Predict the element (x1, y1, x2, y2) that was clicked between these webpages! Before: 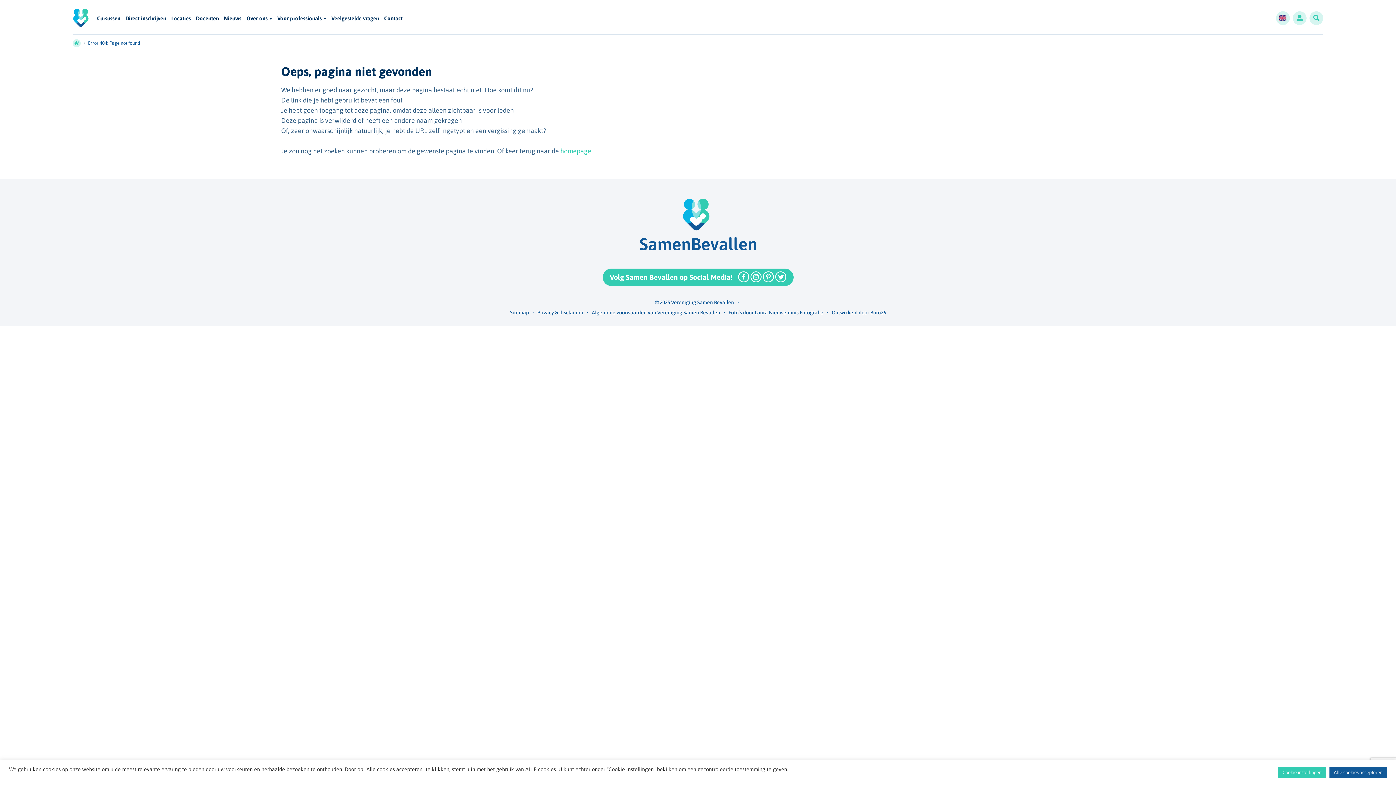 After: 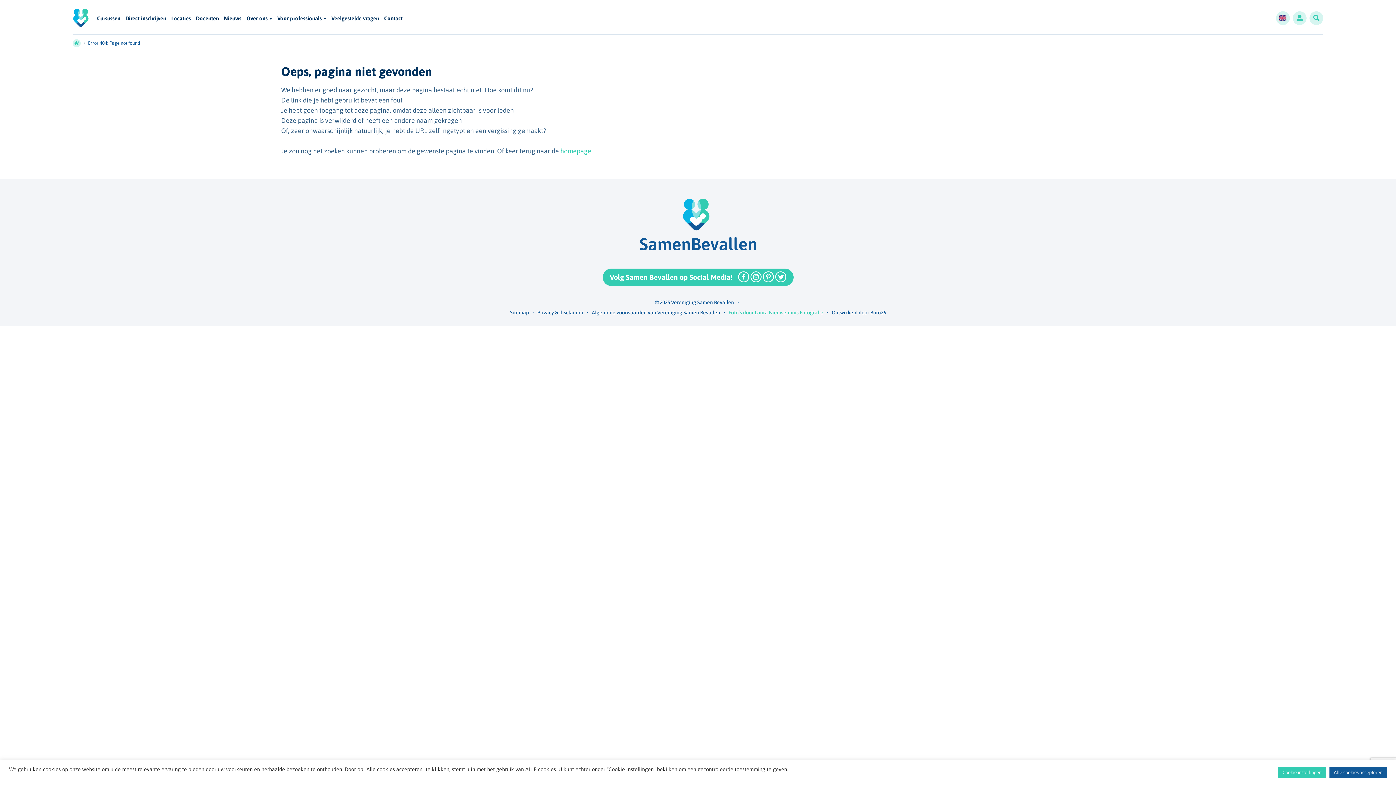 Action: label: Foto’s door Laura Nieuwenhuis Fotografie bbox: (728, 309, 830, 315)